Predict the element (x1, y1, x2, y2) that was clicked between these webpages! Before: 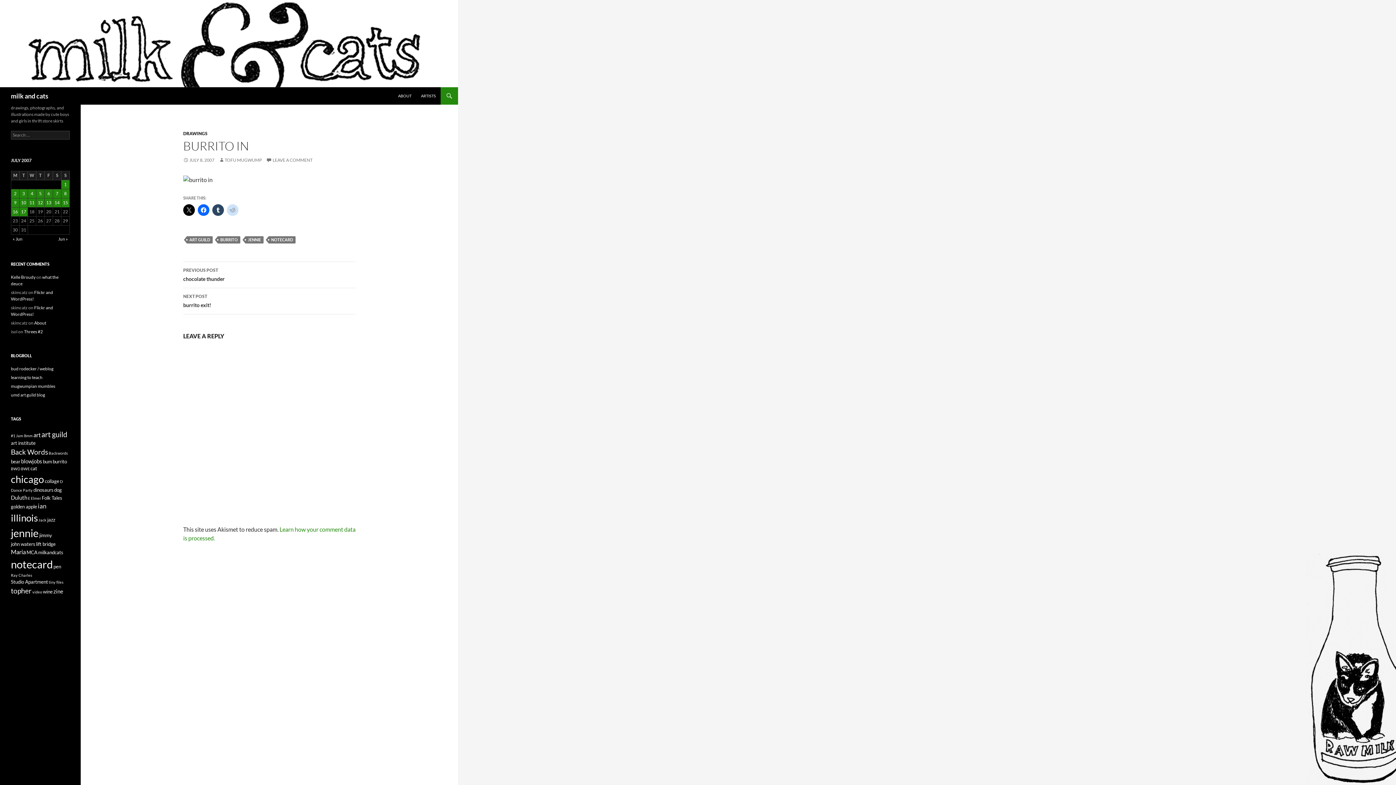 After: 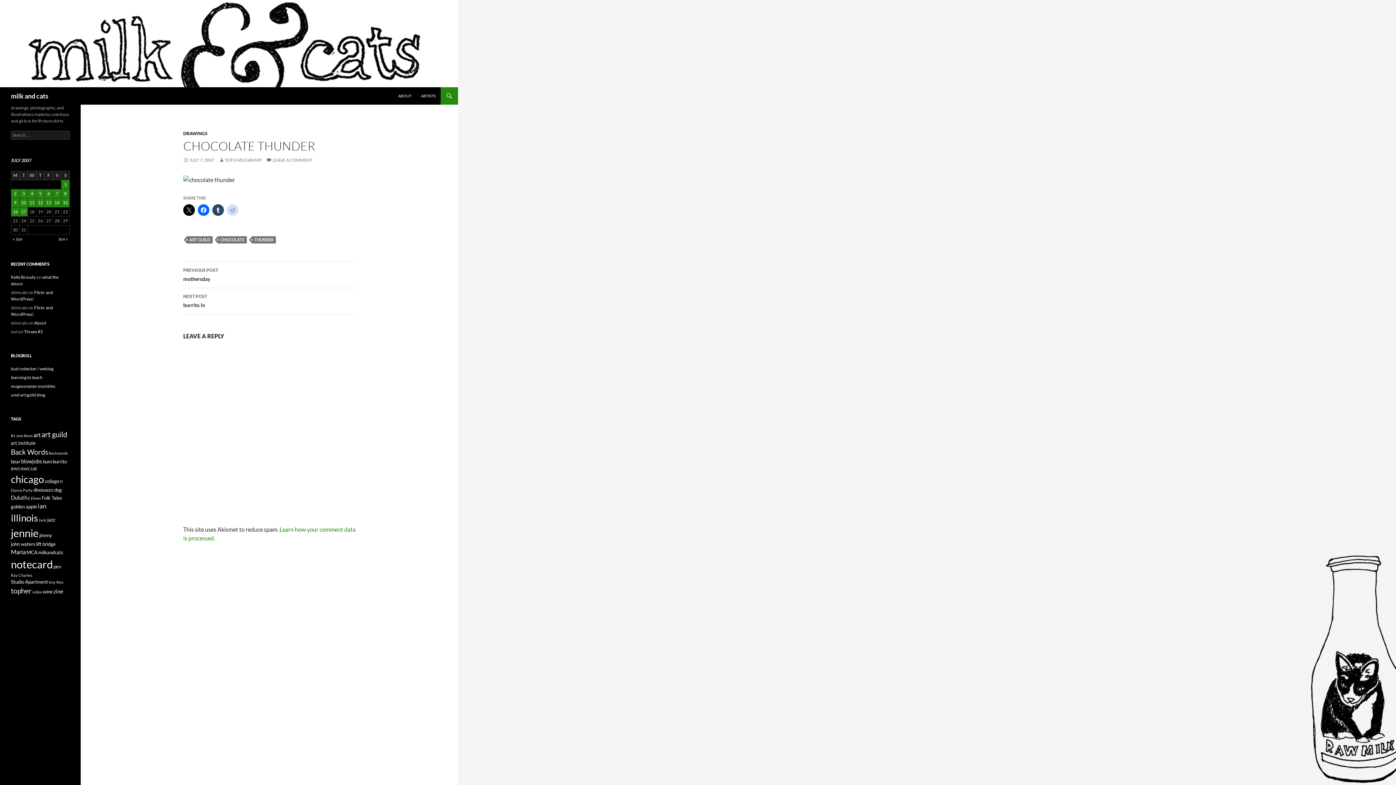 Action: bbox: (183, 262, 355, 288) label: PREVIOUS POST
chocolate thunder